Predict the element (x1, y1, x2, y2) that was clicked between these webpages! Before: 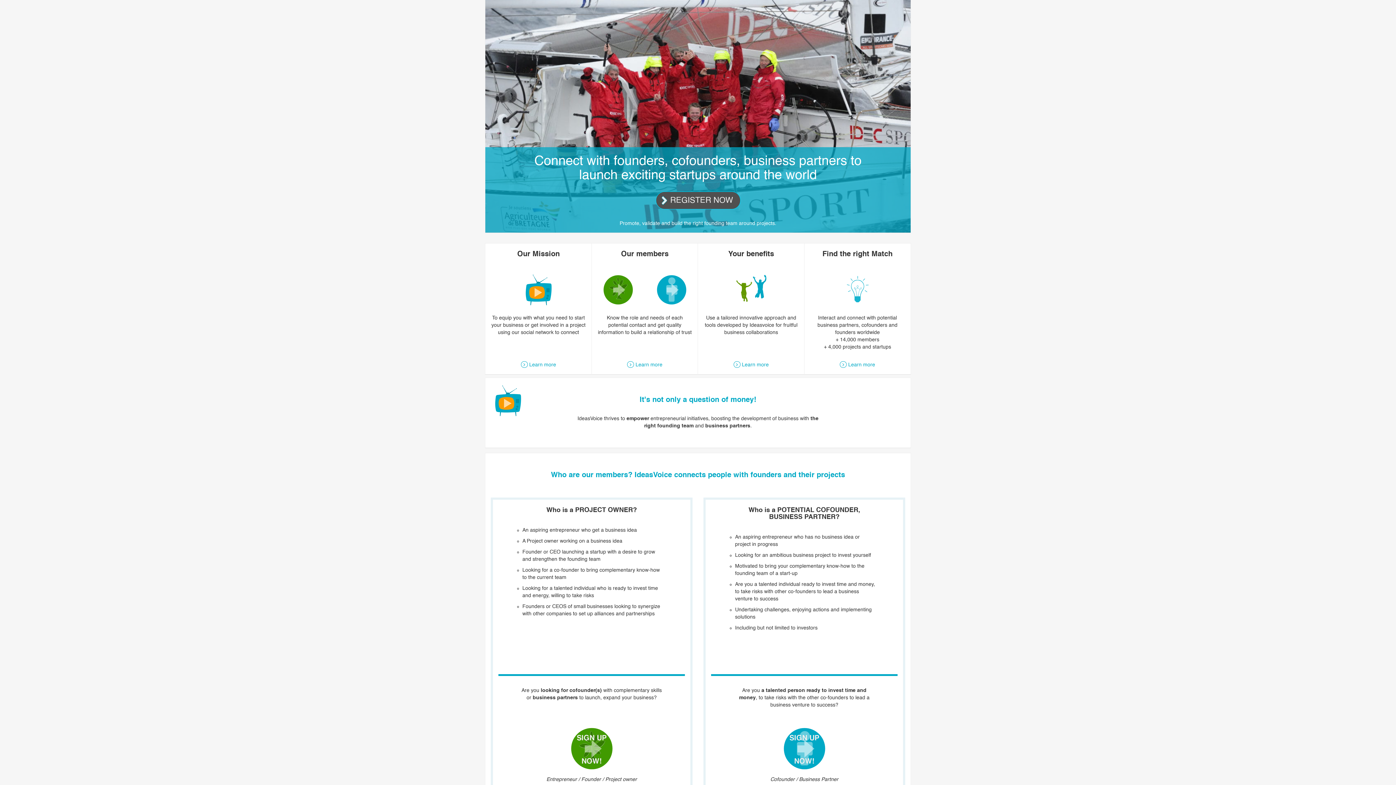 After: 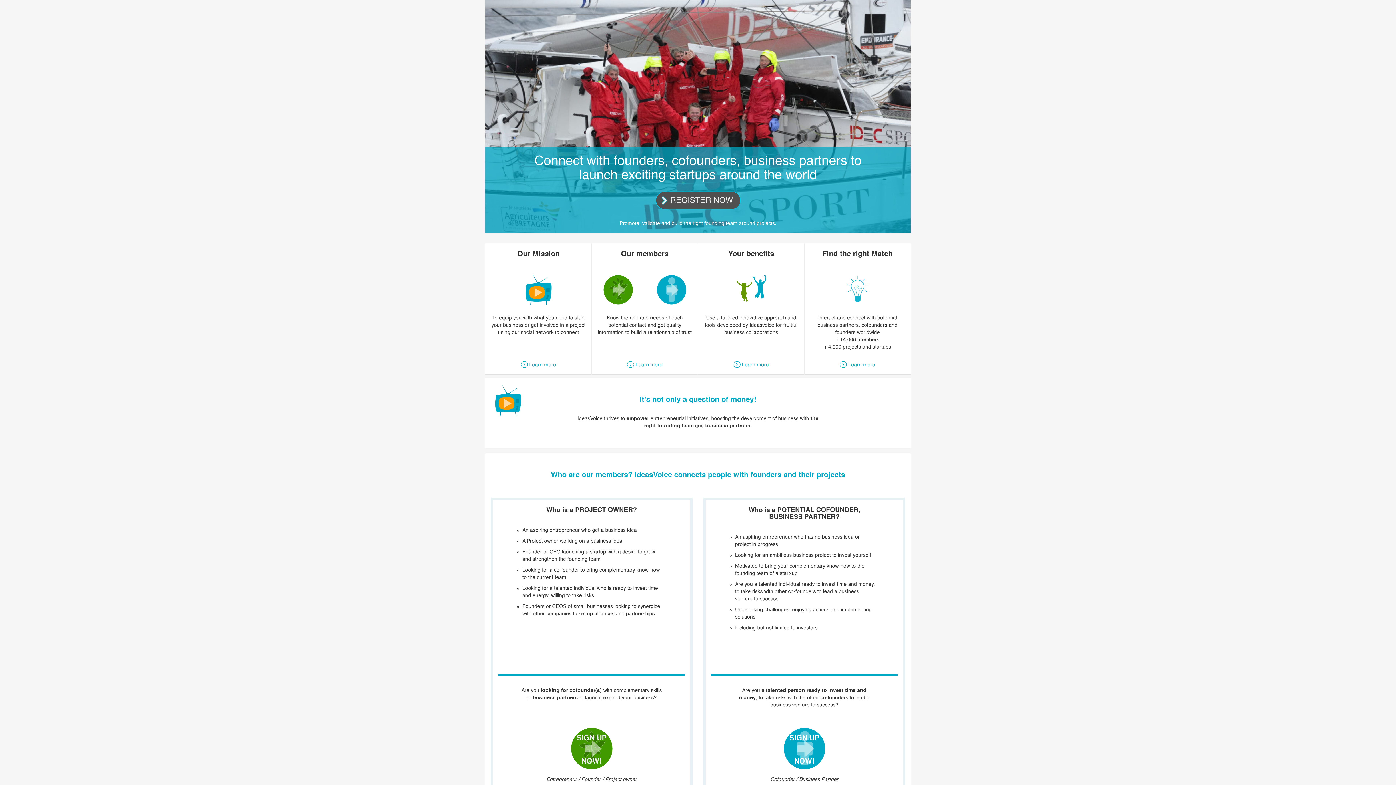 Action: label: SIGN UP NOW! bbox: (782, 727, 826, 770)